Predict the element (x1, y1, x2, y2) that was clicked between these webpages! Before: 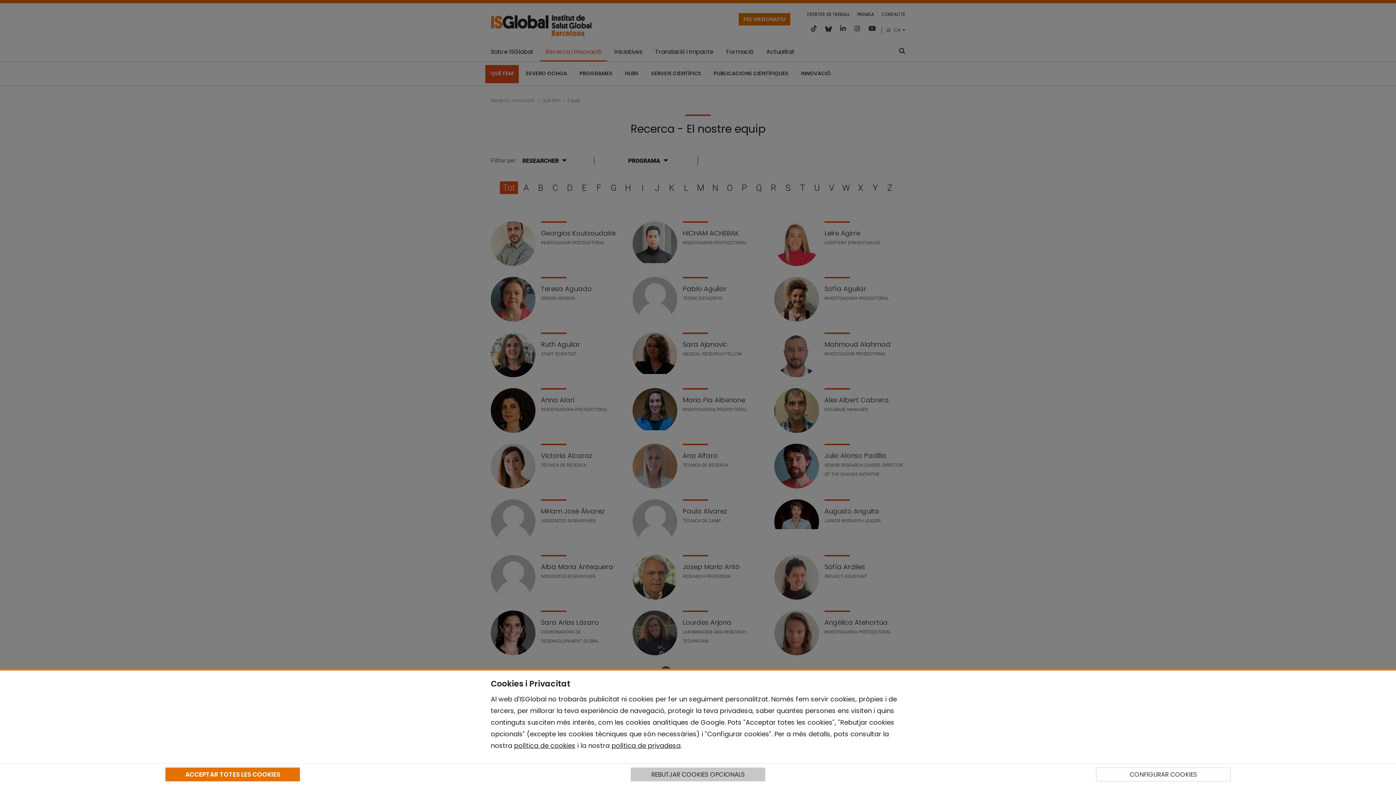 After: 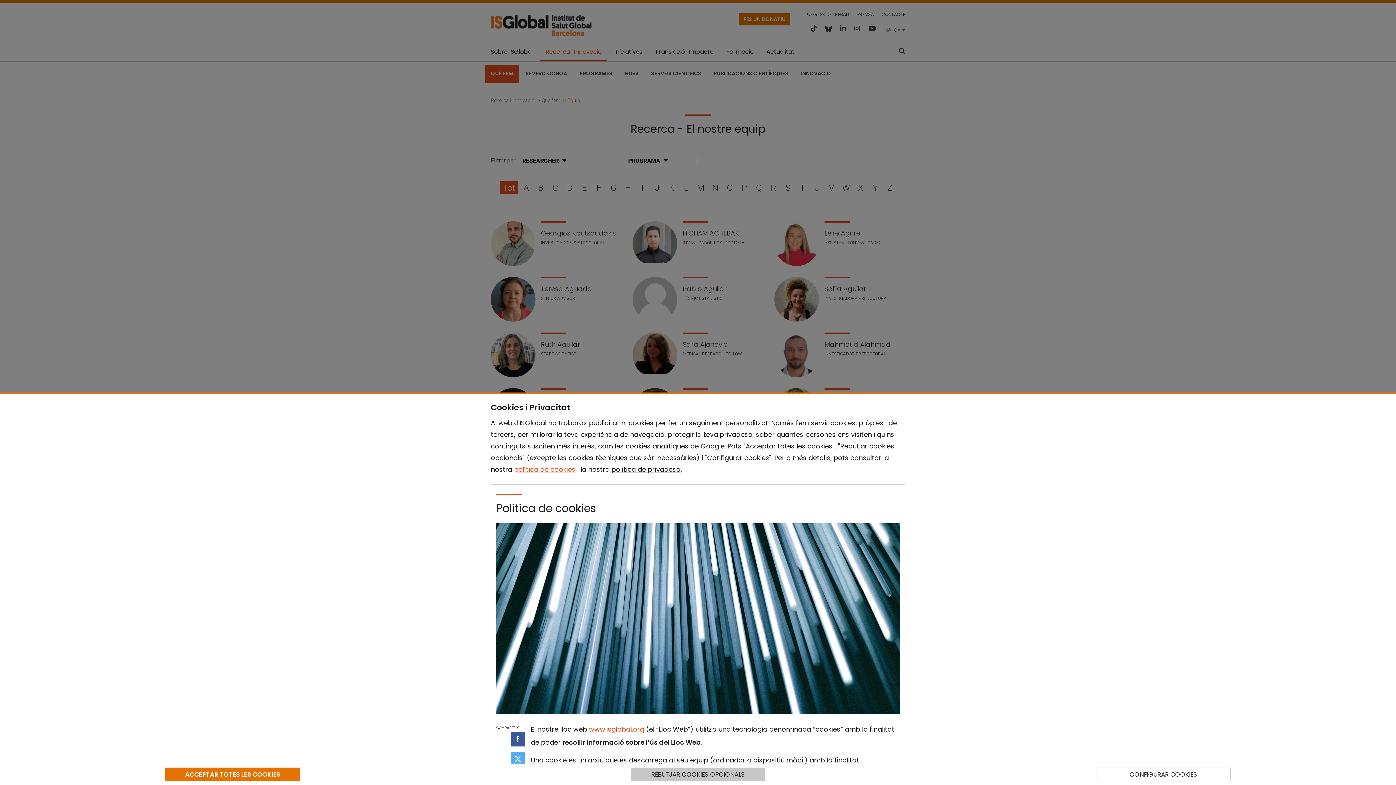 Action: bbox: (514, 741, 575, 750) label: política de cookies